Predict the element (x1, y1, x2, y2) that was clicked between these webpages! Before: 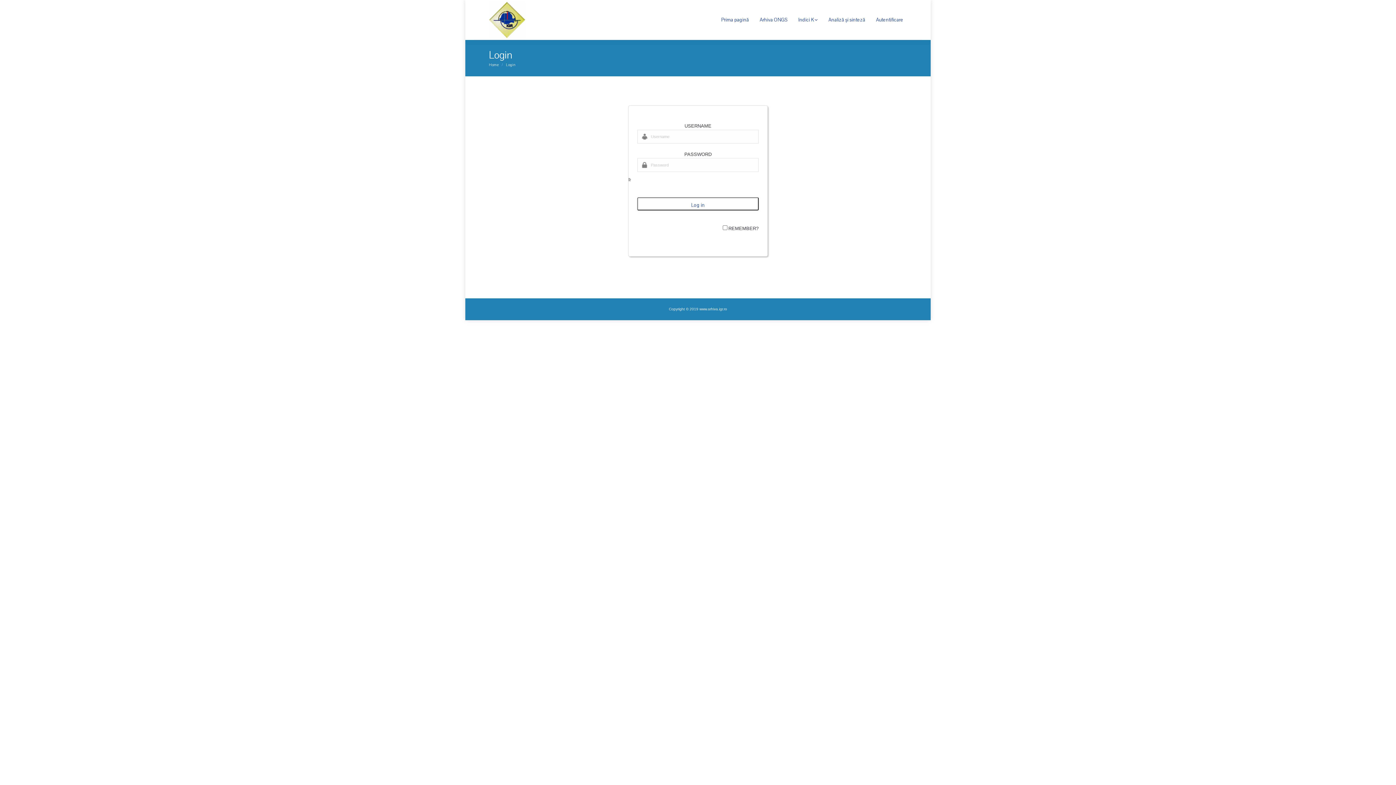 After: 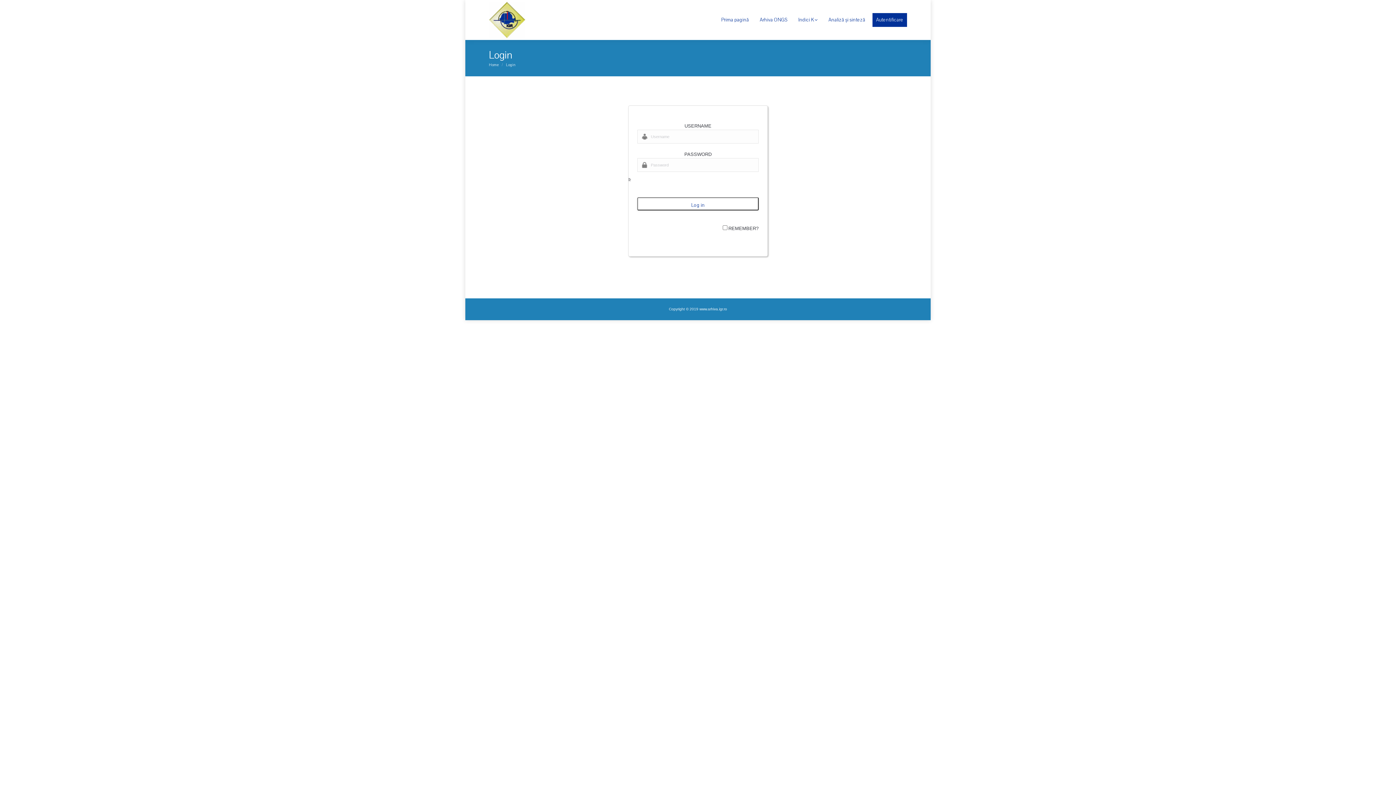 Action: label: Autentificare bbox: (872, 13, 907, 26)